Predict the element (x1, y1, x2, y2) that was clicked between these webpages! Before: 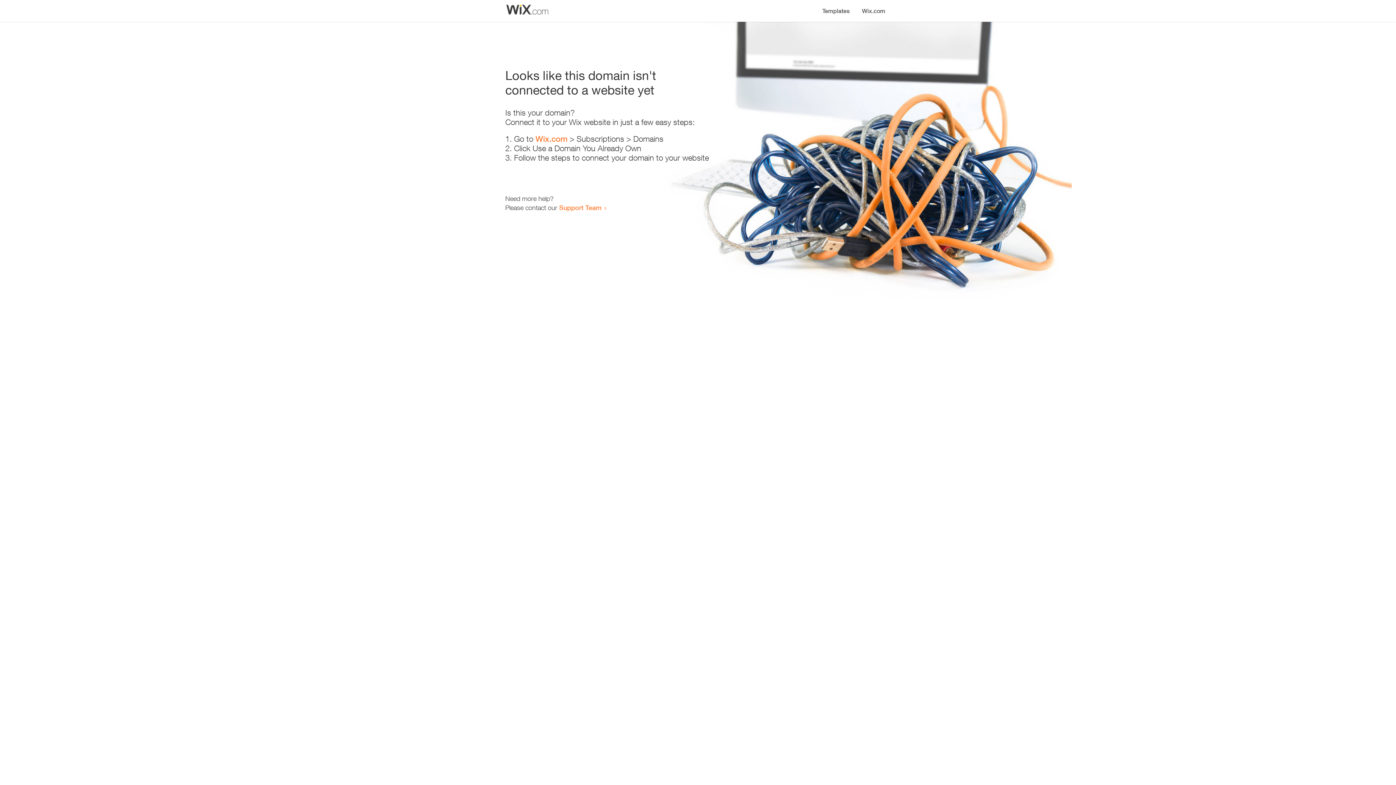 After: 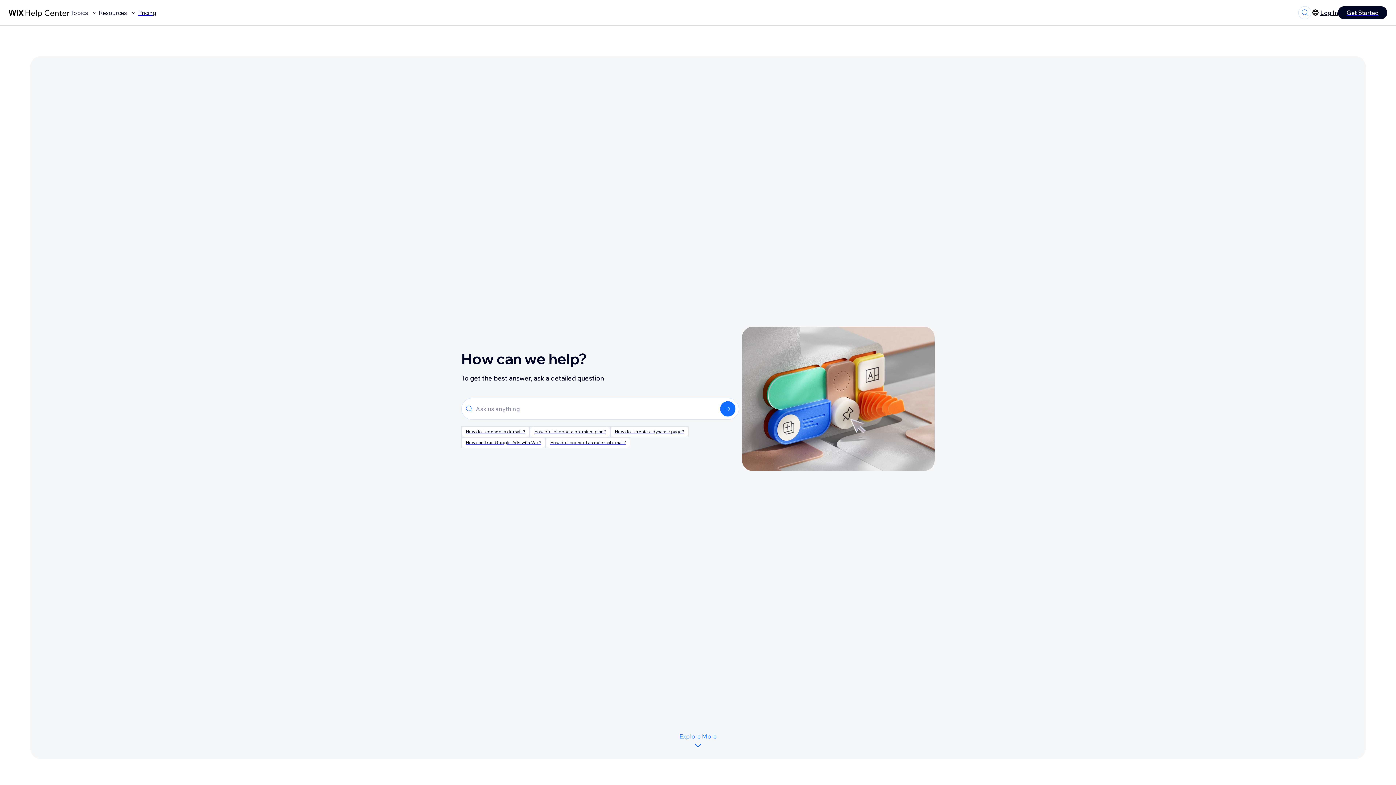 Action: label: Support Team bbox: (559, 203, 601, 211)